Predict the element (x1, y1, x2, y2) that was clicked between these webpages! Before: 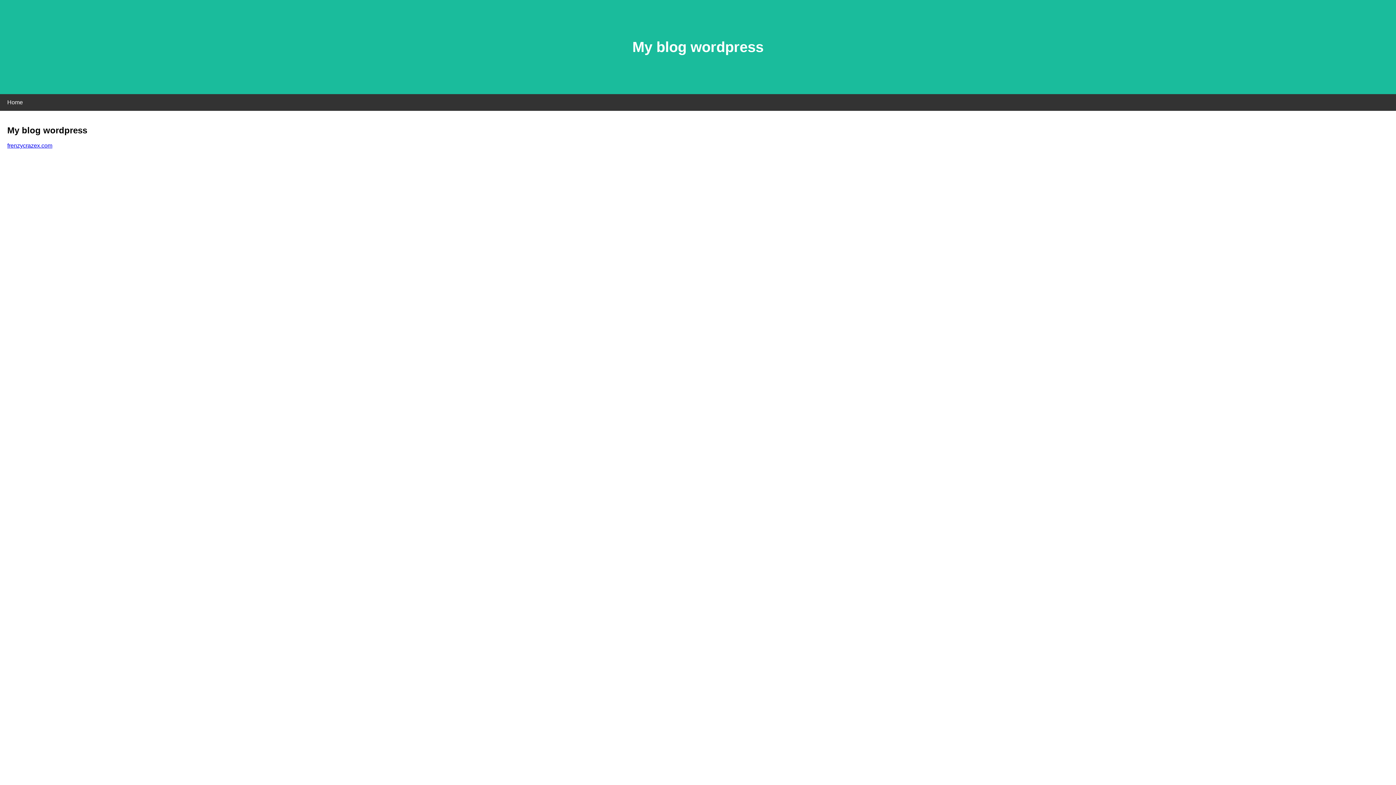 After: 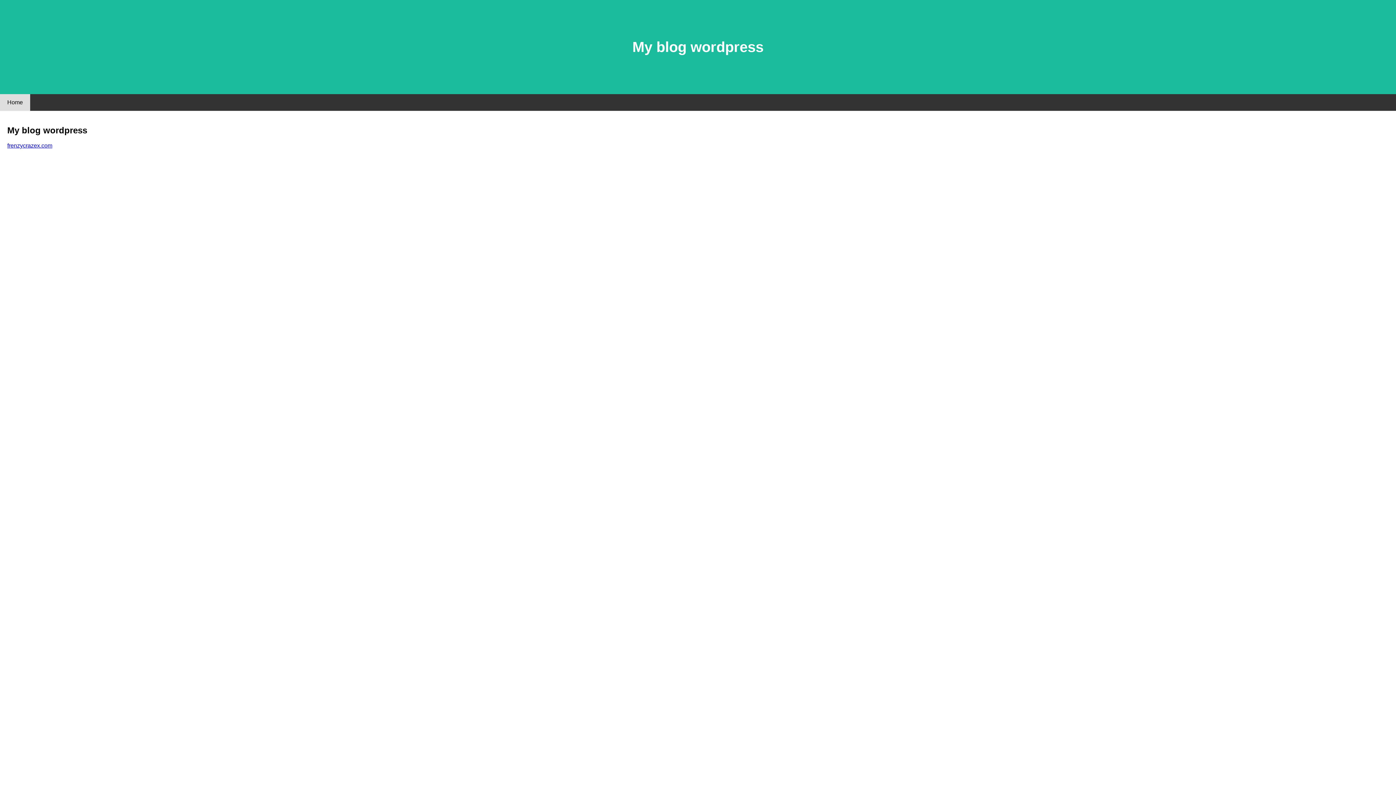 Action: bbox: (0, 94, 30, 110) label: Home